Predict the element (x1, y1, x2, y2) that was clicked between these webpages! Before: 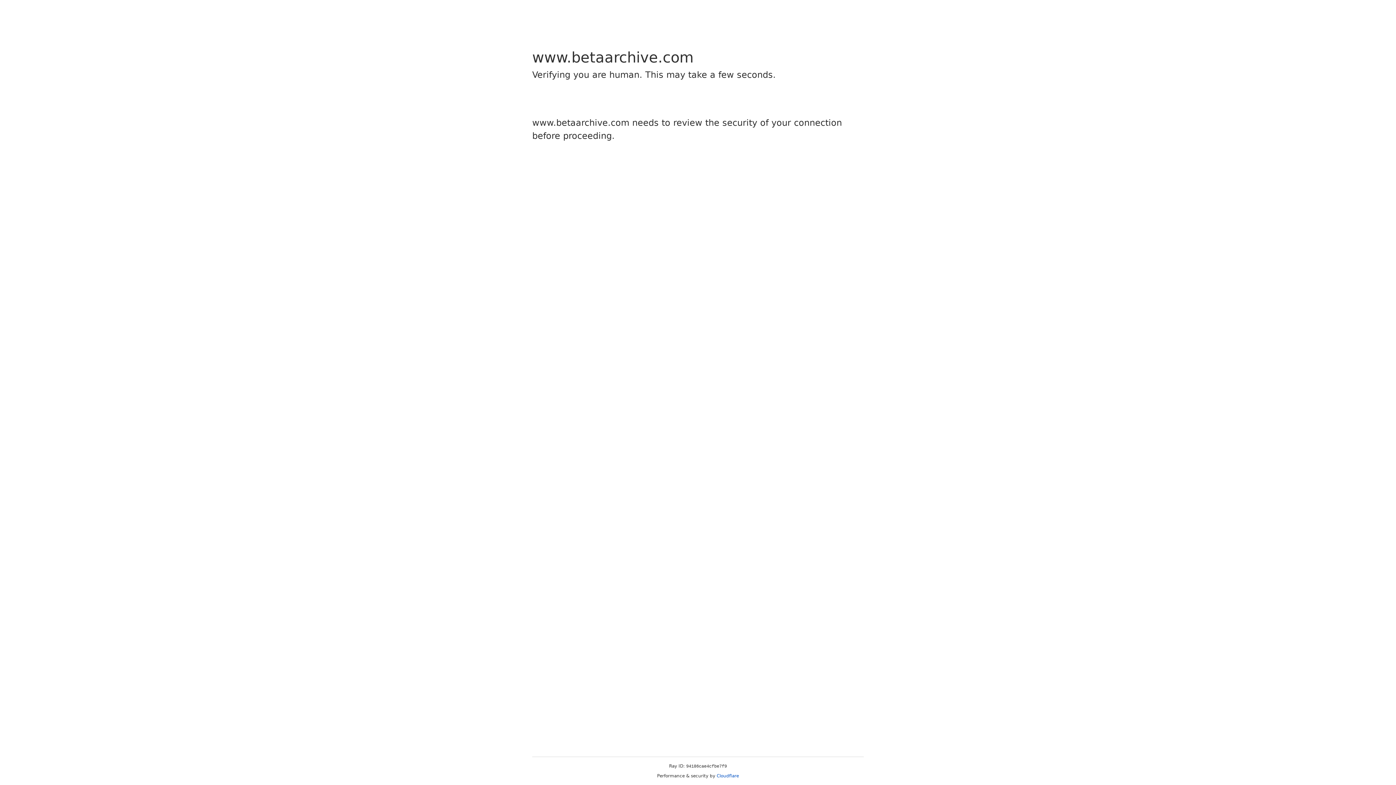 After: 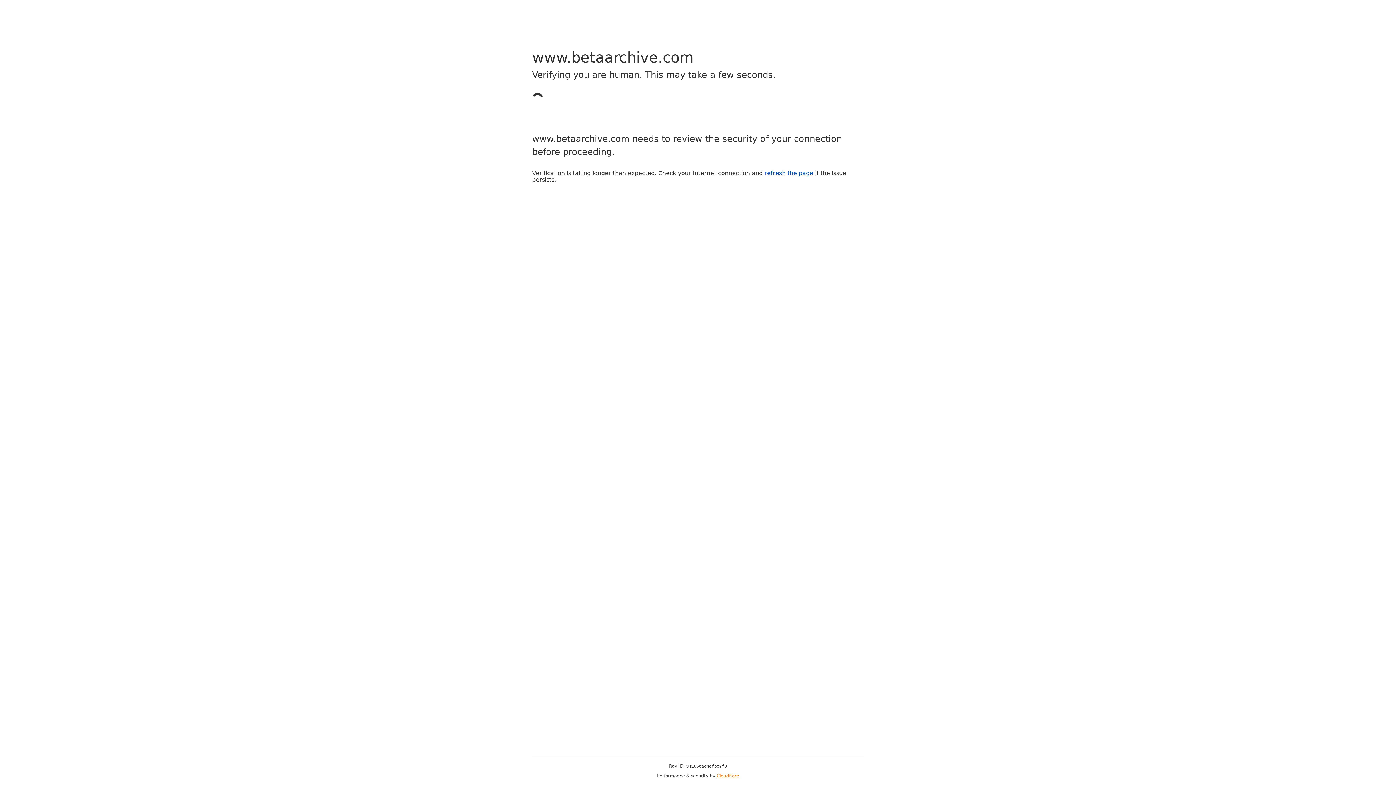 Action: bbox: (716, 773, 739, 778) label: Cloudflare